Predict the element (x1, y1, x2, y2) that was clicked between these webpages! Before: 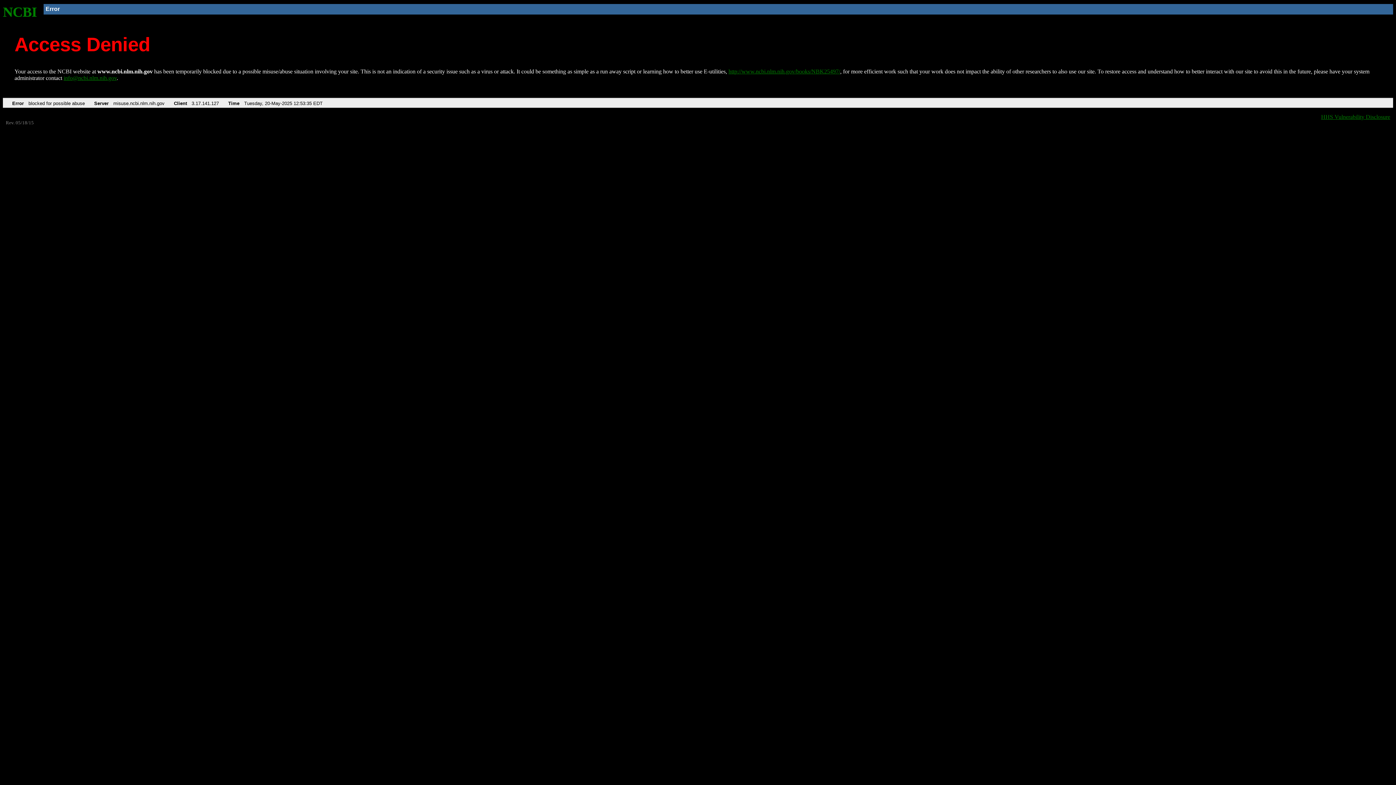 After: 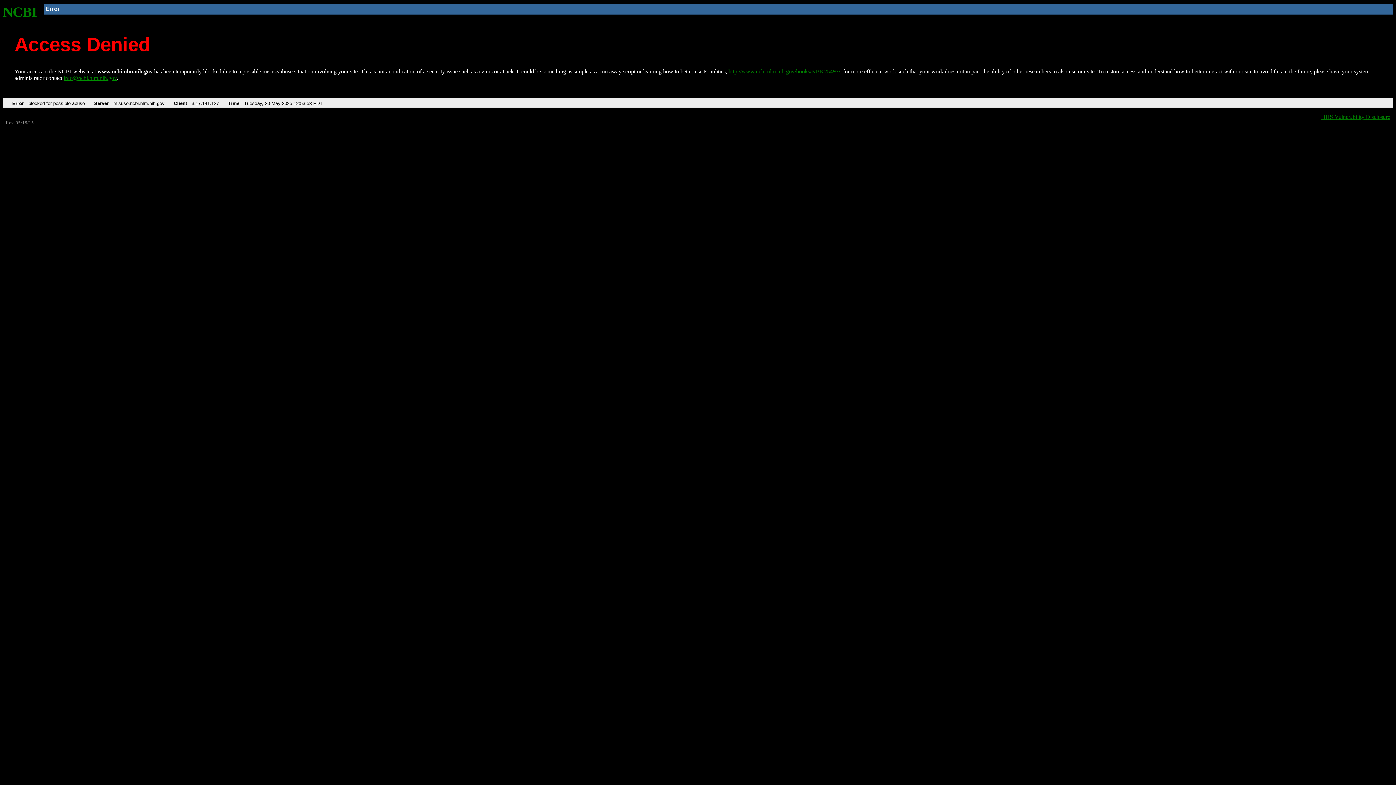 Action: bbox: (2, 4, 37, 19) label: NCBI